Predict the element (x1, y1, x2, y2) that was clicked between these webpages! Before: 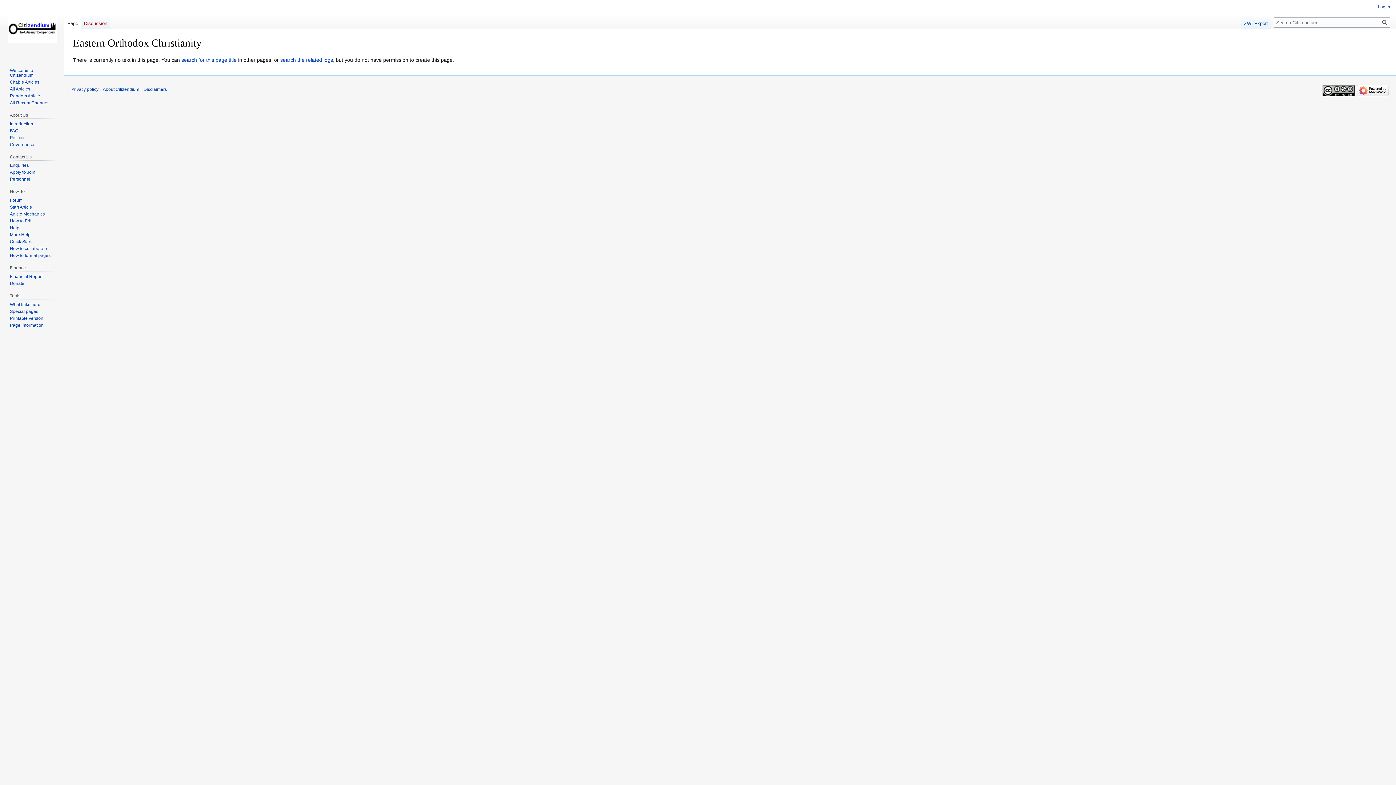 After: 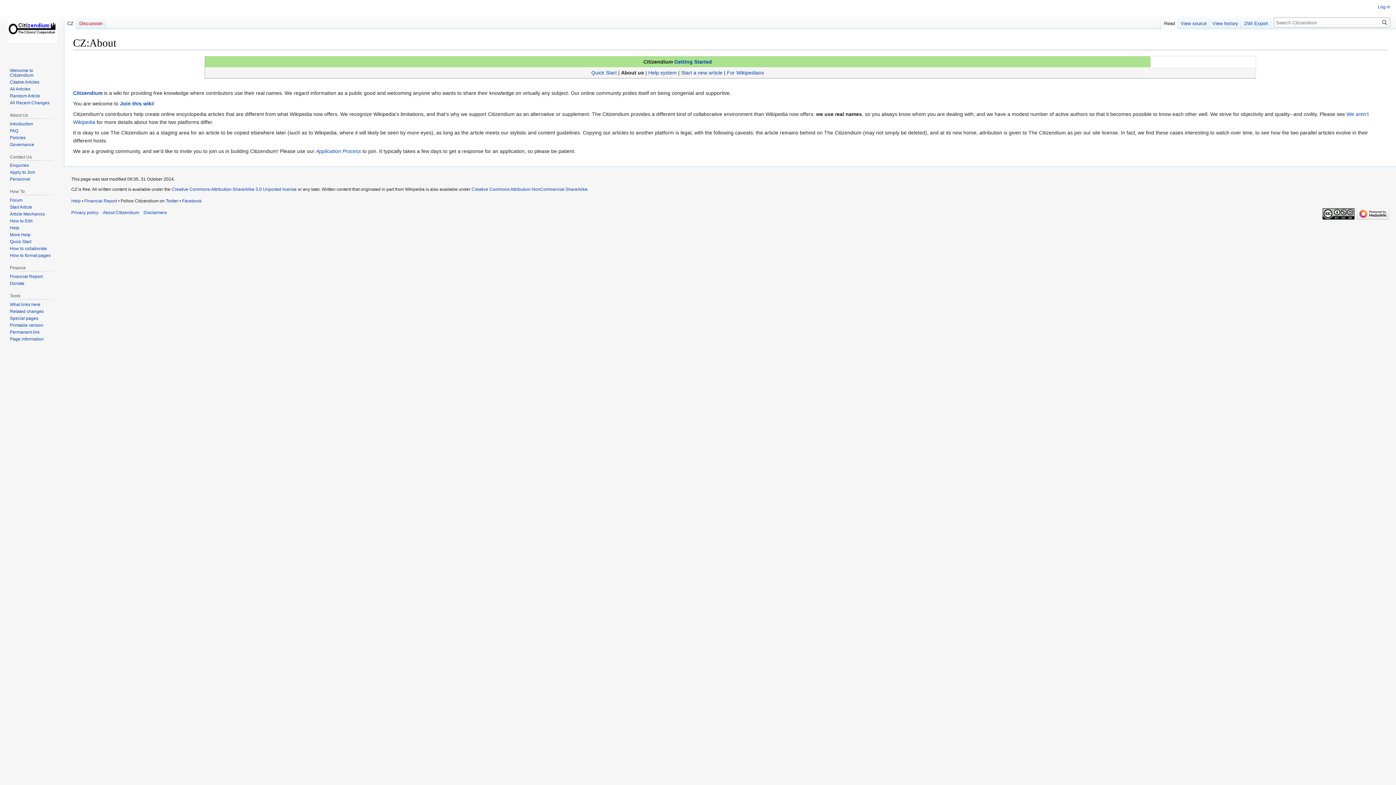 Action: label: About Citizendium bbox: (102, 87, 139, 92)